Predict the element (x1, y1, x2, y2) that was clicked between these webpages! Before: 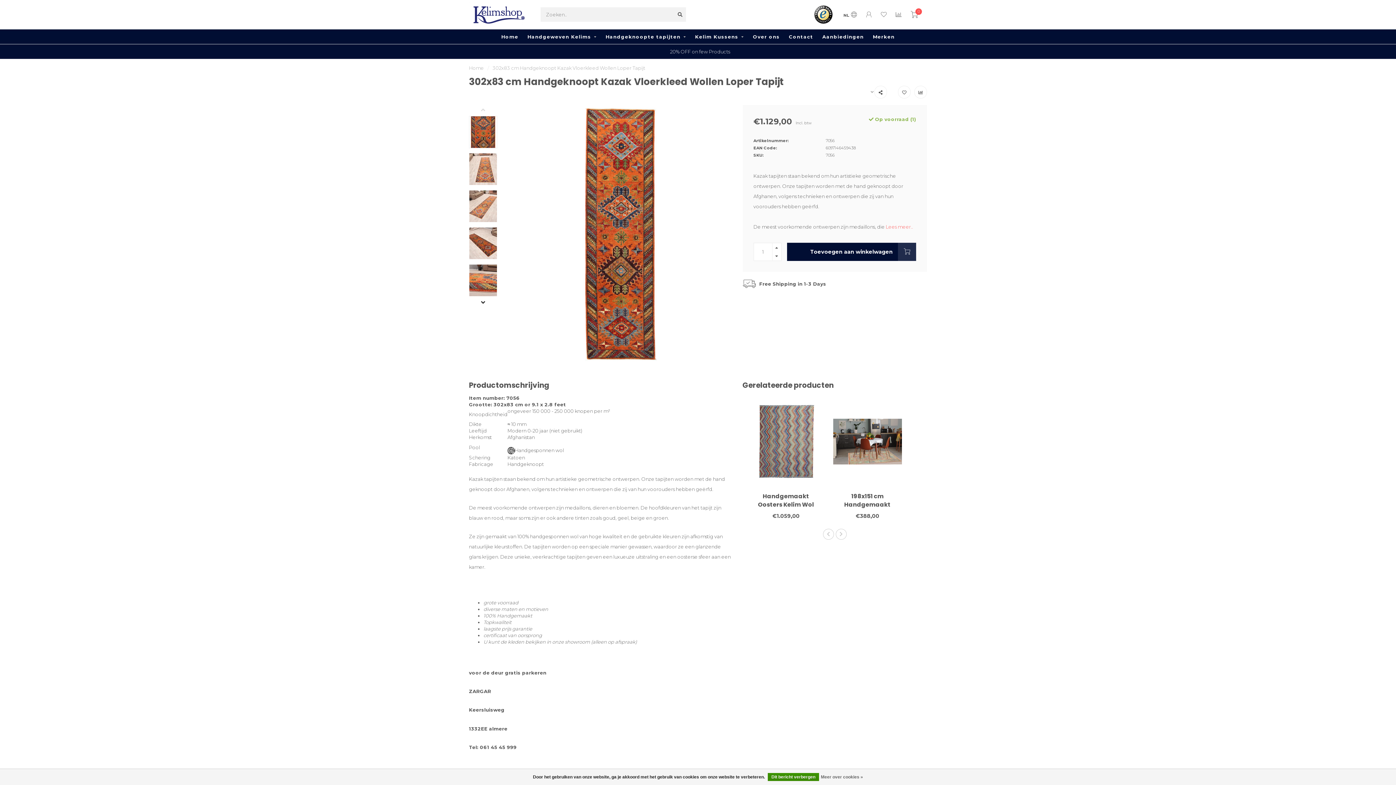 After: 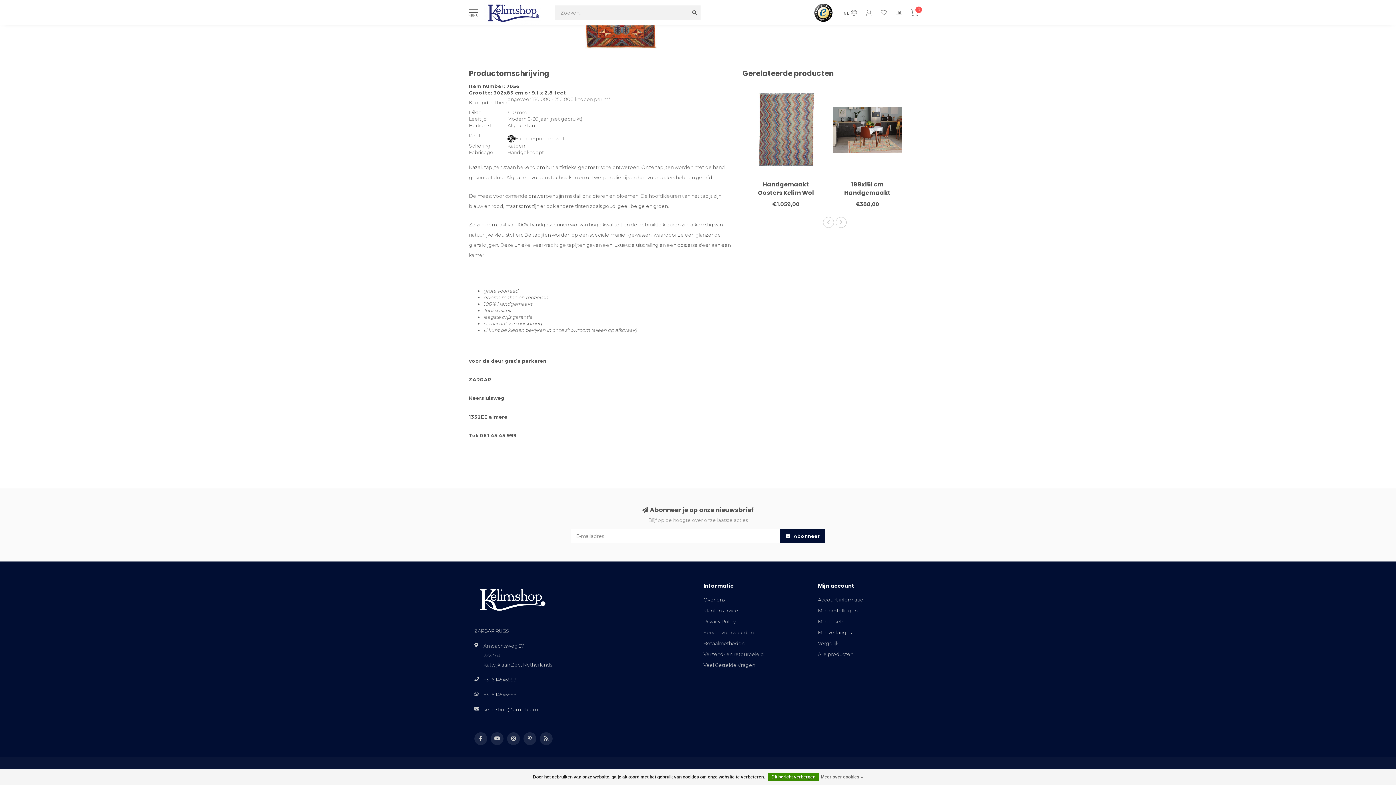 Action: bbox: (886, 224, 913, 229) label: Lees meer..